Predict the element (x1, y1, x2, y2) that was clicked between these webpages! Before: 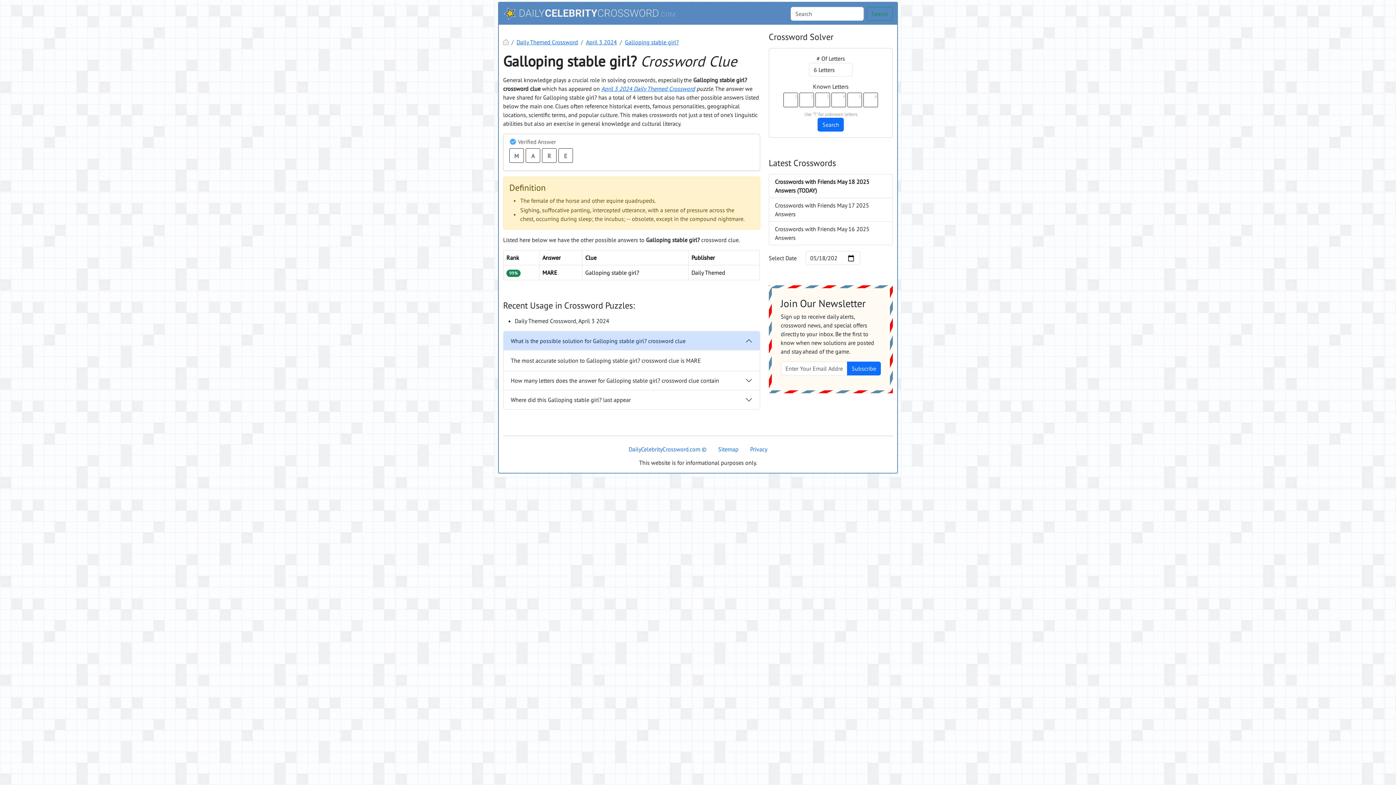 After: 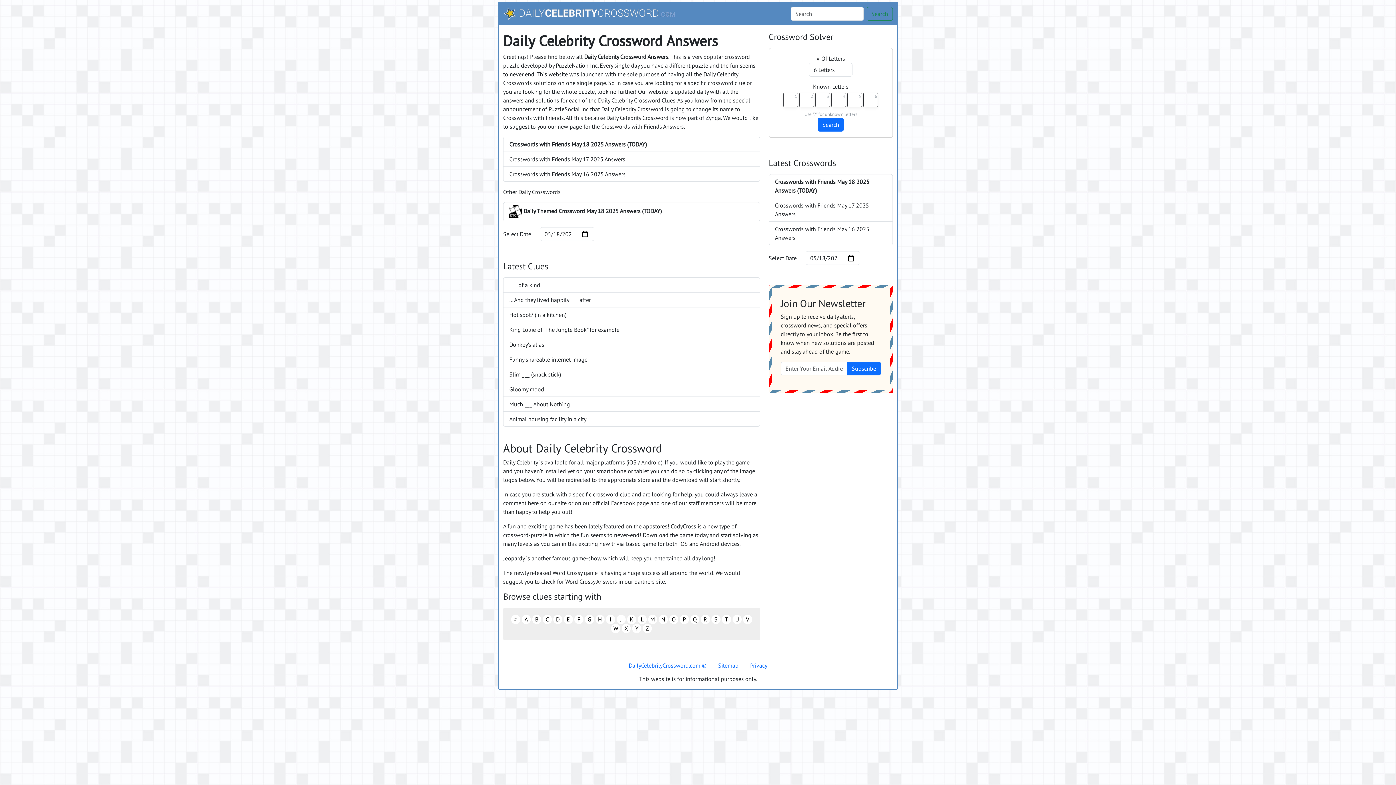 Action: bbox: (503, 5, 675, 21)